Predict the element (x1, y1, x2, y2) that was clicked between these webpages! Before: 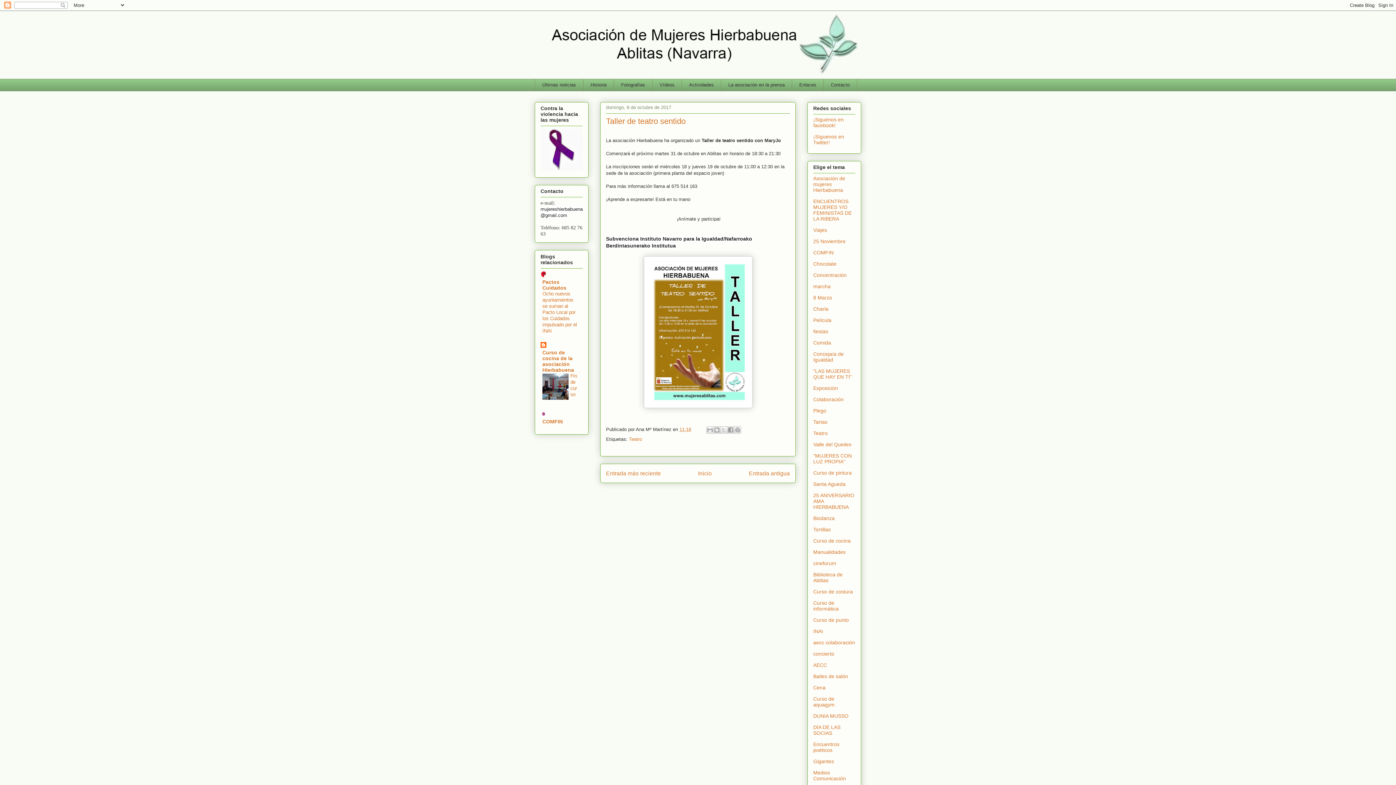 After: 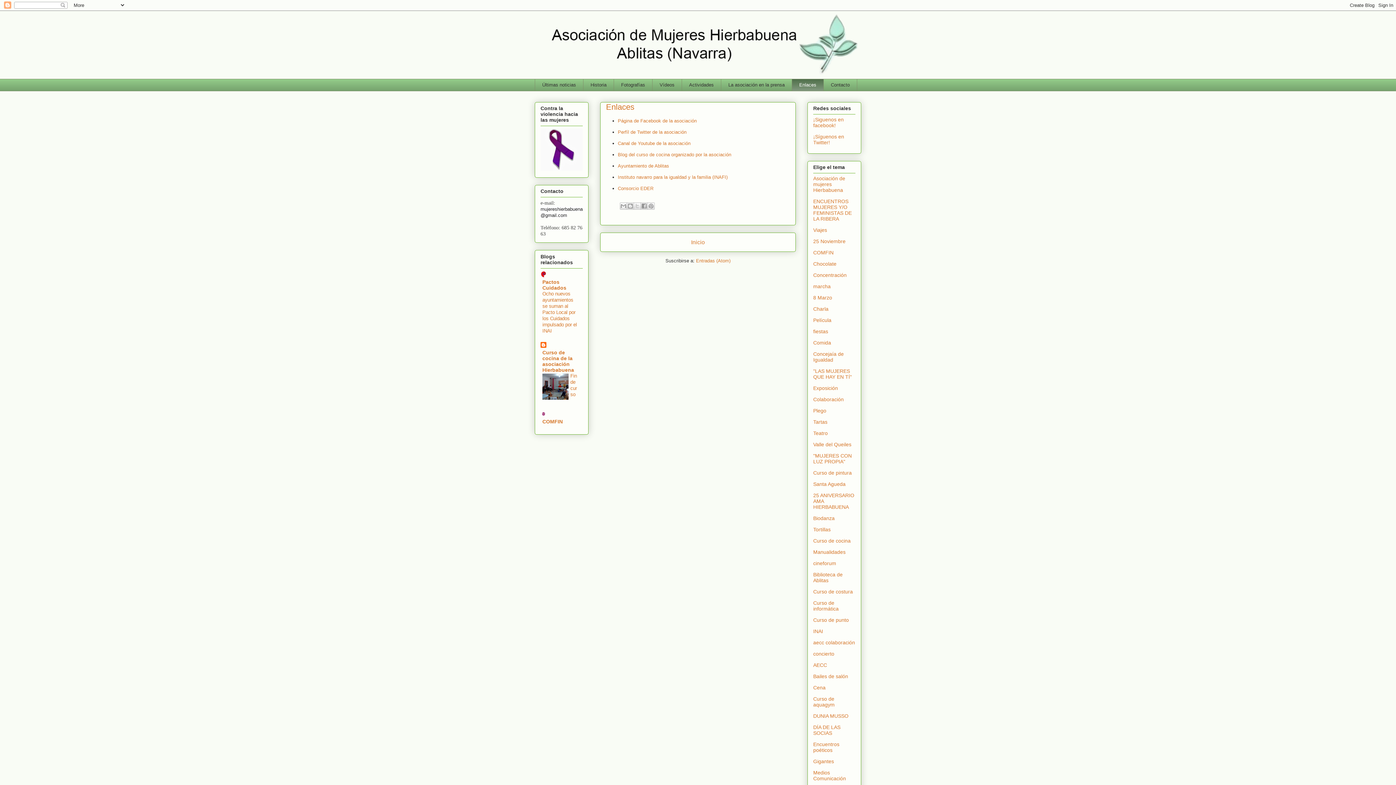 Action: label: Enlaces bbox: (792, 78, 823, 91)